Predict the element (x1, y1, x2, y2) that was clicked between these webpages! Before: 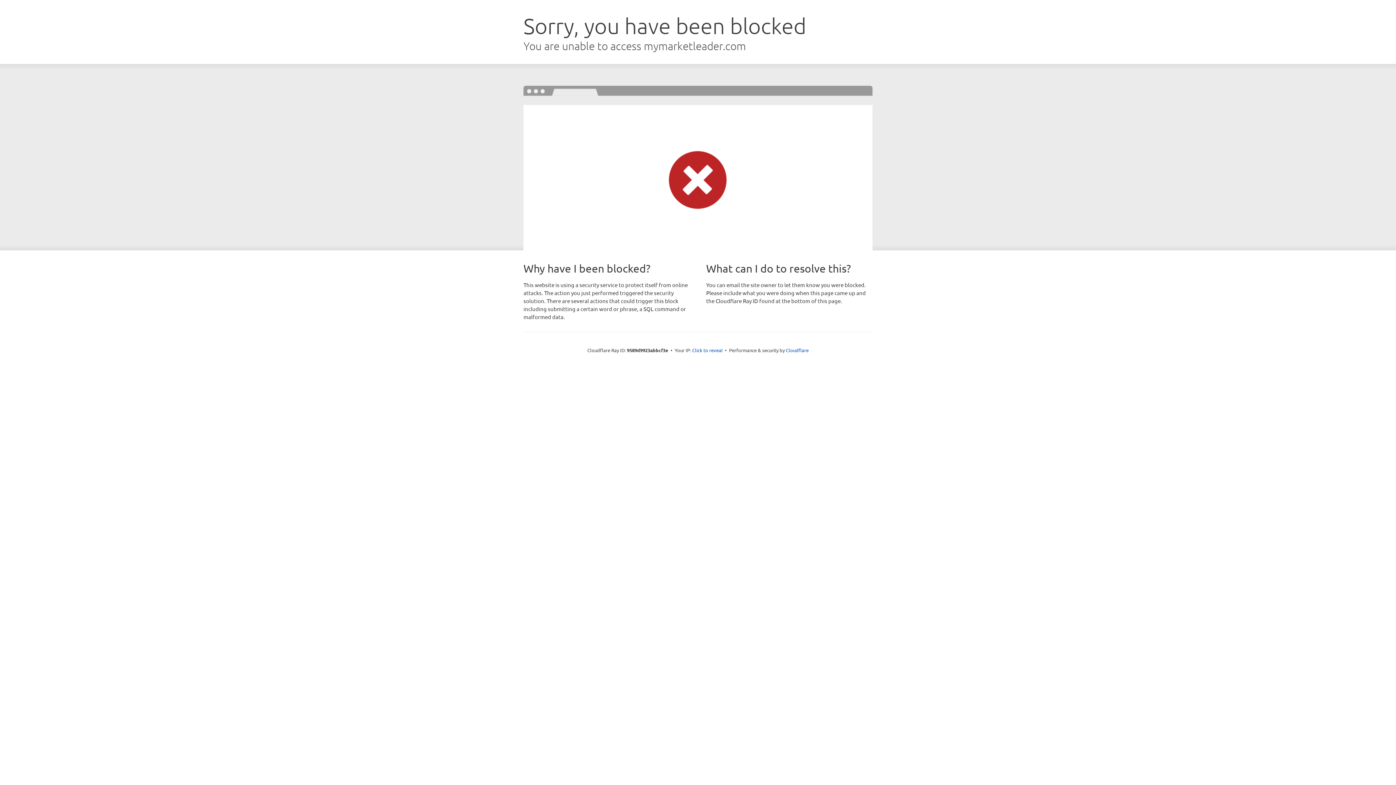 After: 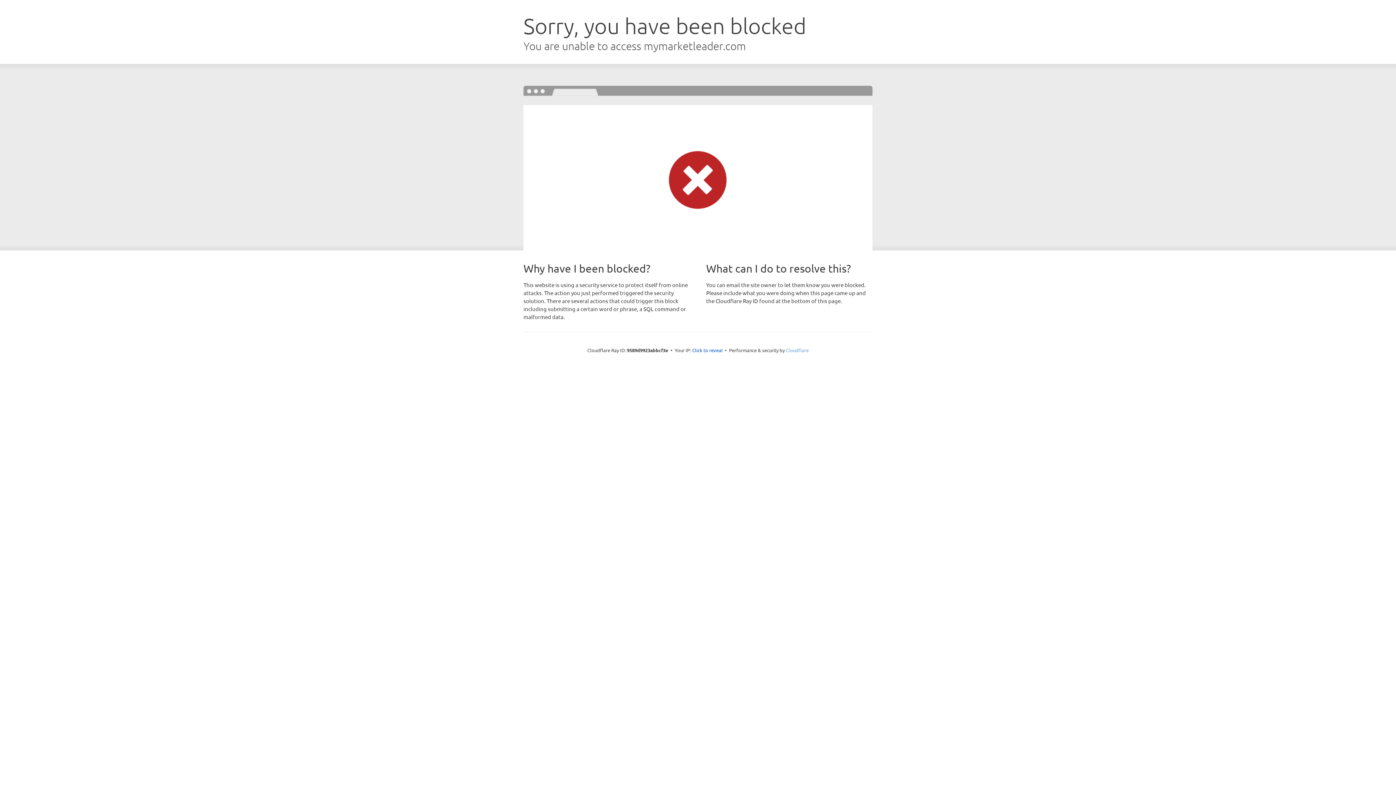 Action: bbox: (786, 347, 808, 353) label: Cloudflare